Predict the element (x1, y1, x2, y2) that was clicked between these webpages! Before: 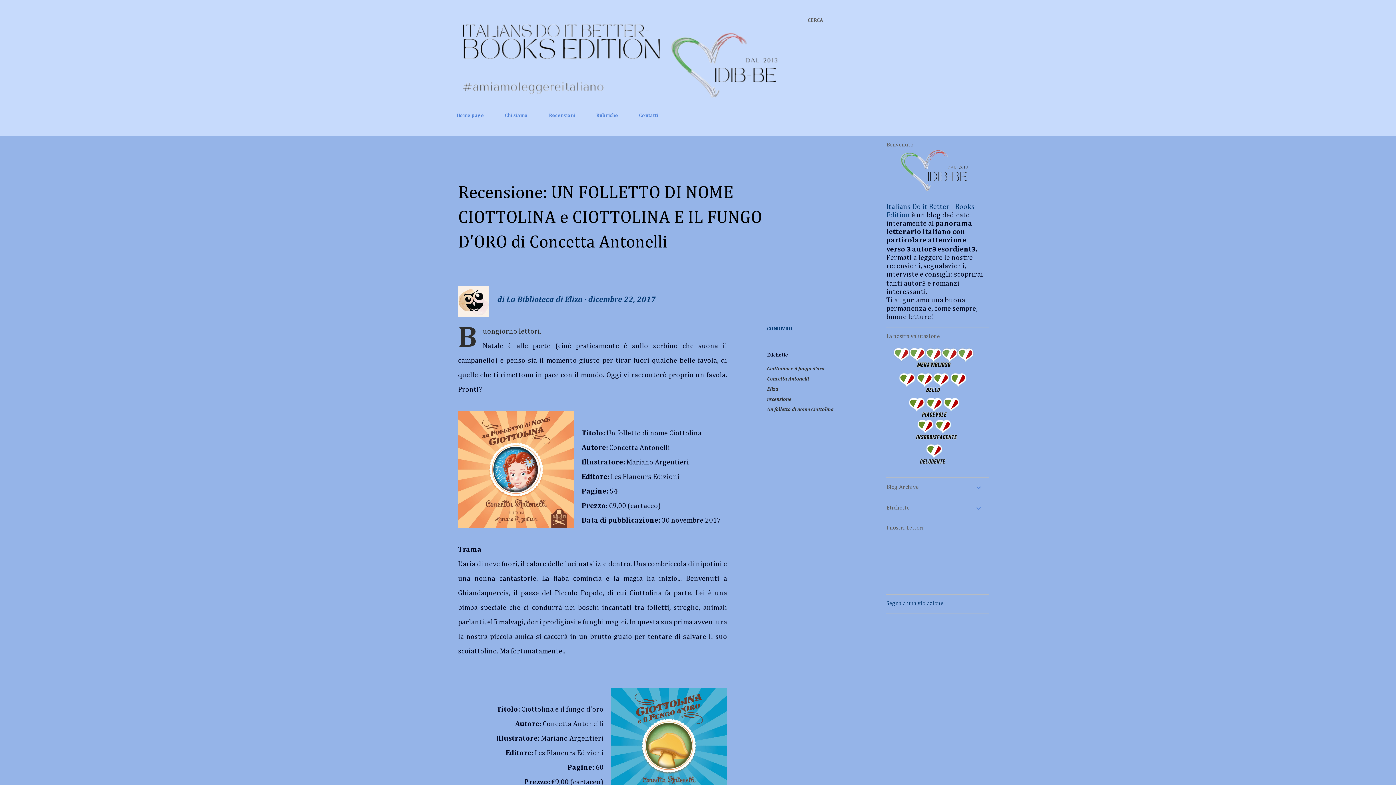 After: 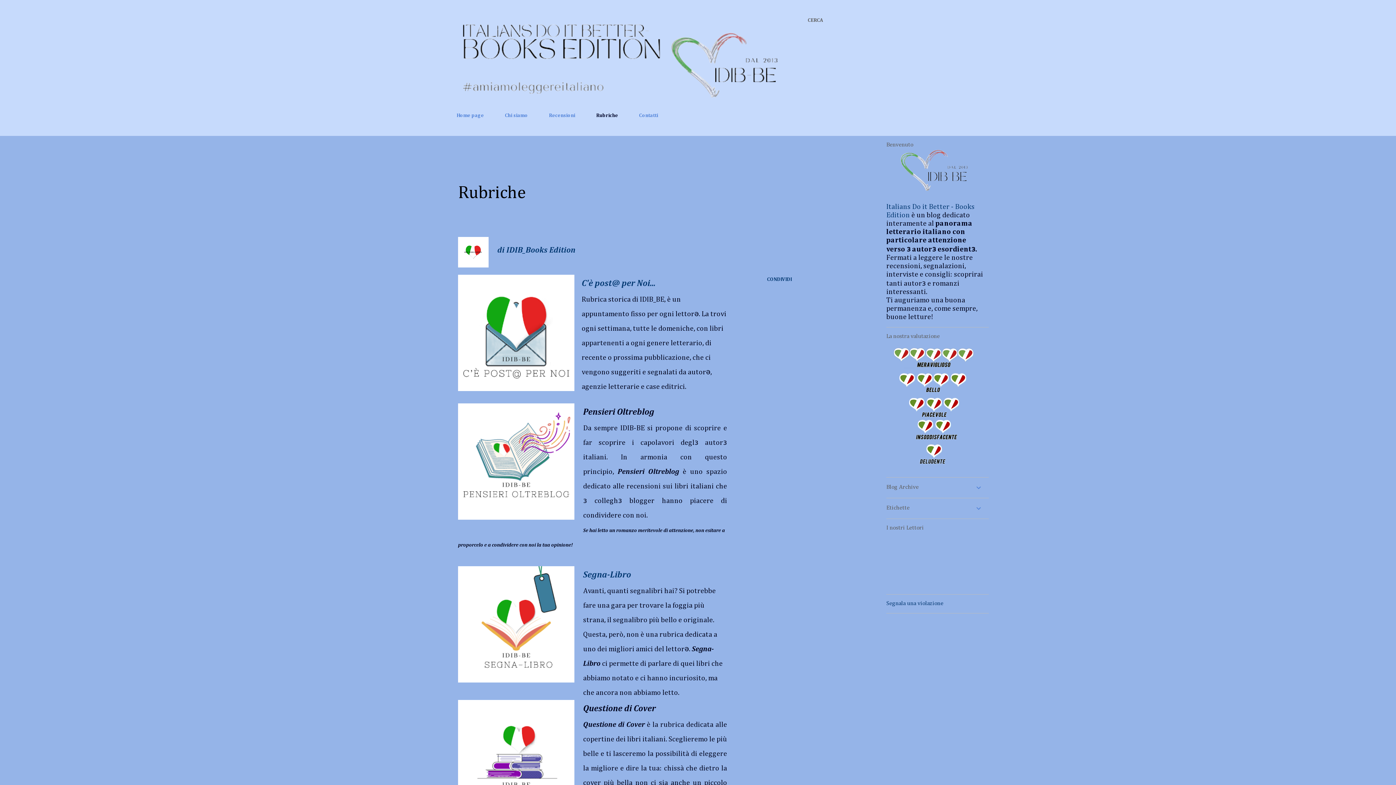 Action: bbox: (592, 108, 622, 122) label: Rubriche